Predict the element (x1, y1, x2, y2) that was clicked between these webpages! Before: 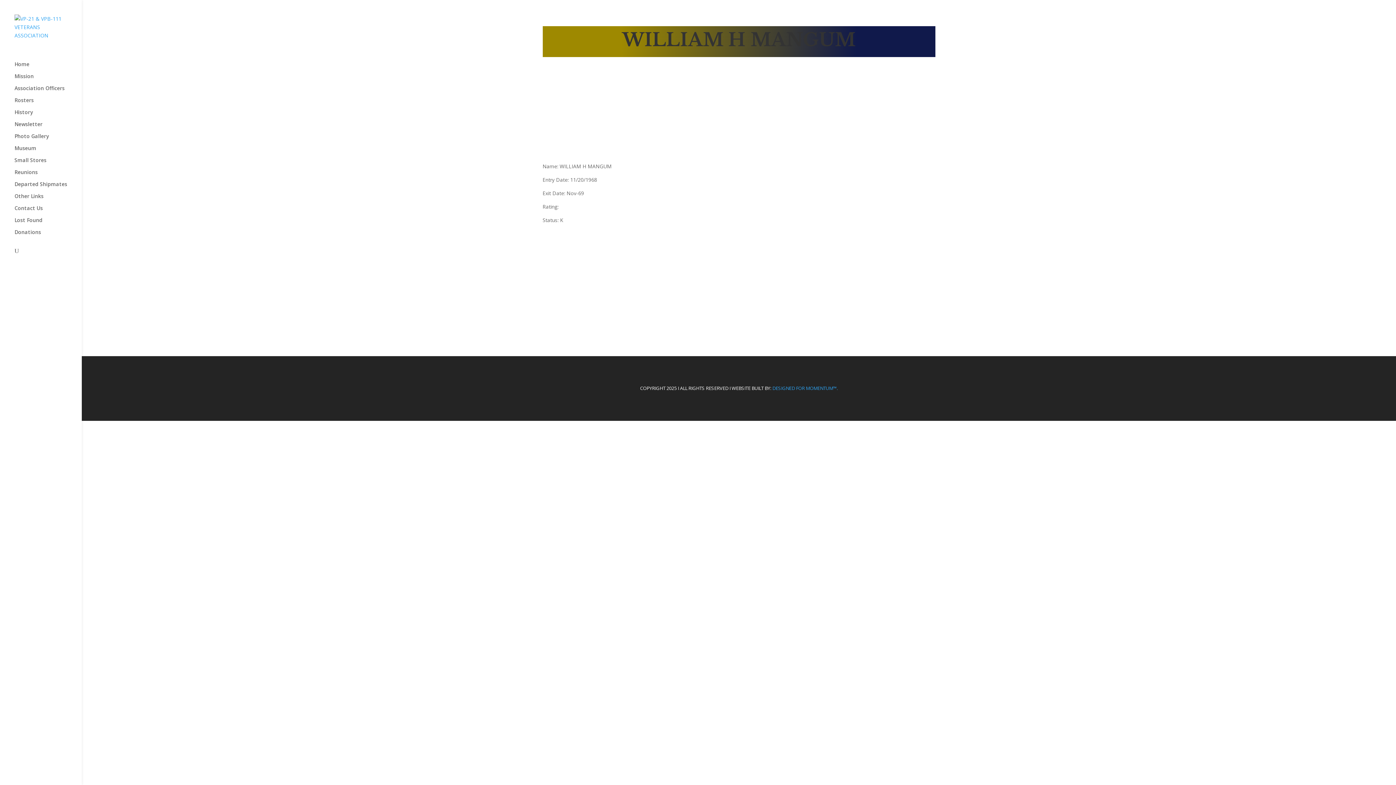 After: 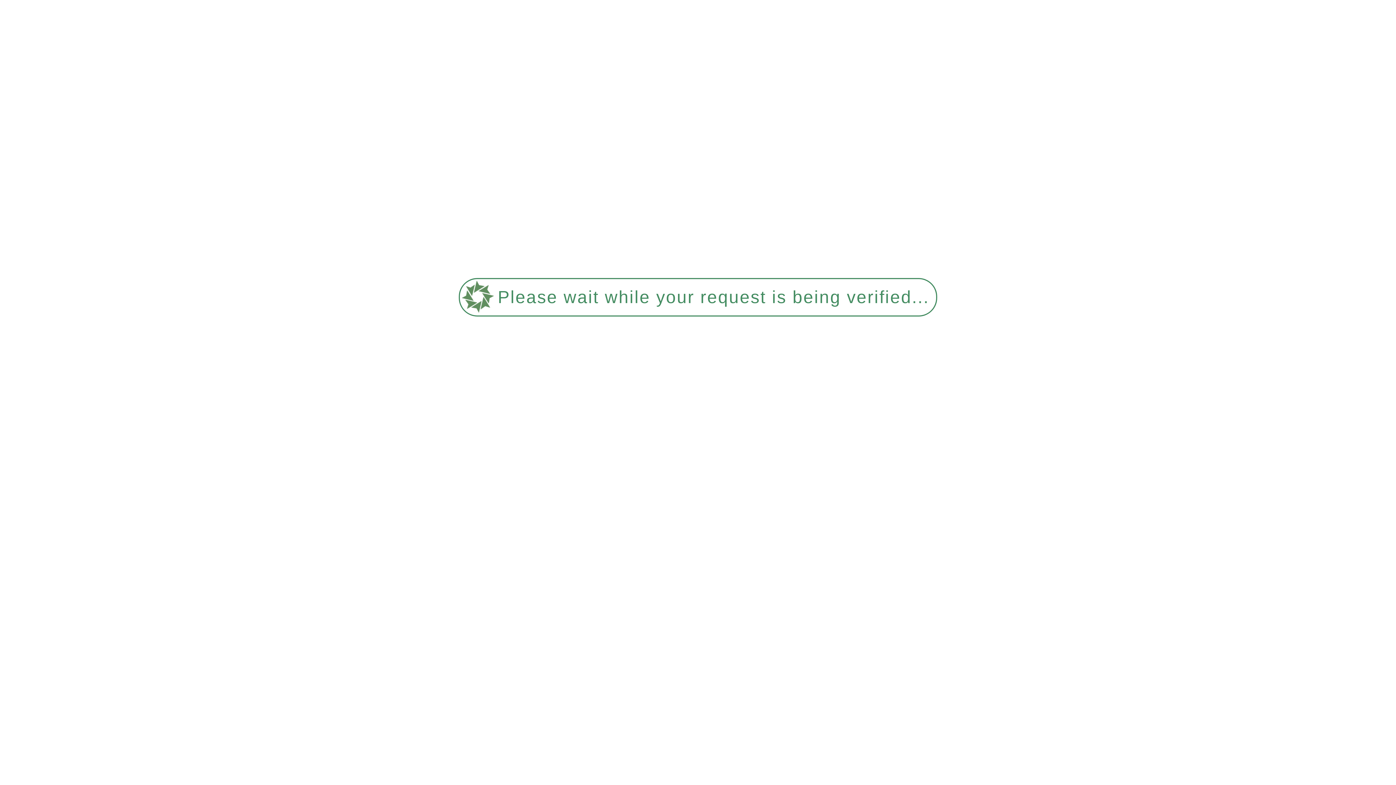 Action: bbox: (14, 193, 81, 205) label: Other Links